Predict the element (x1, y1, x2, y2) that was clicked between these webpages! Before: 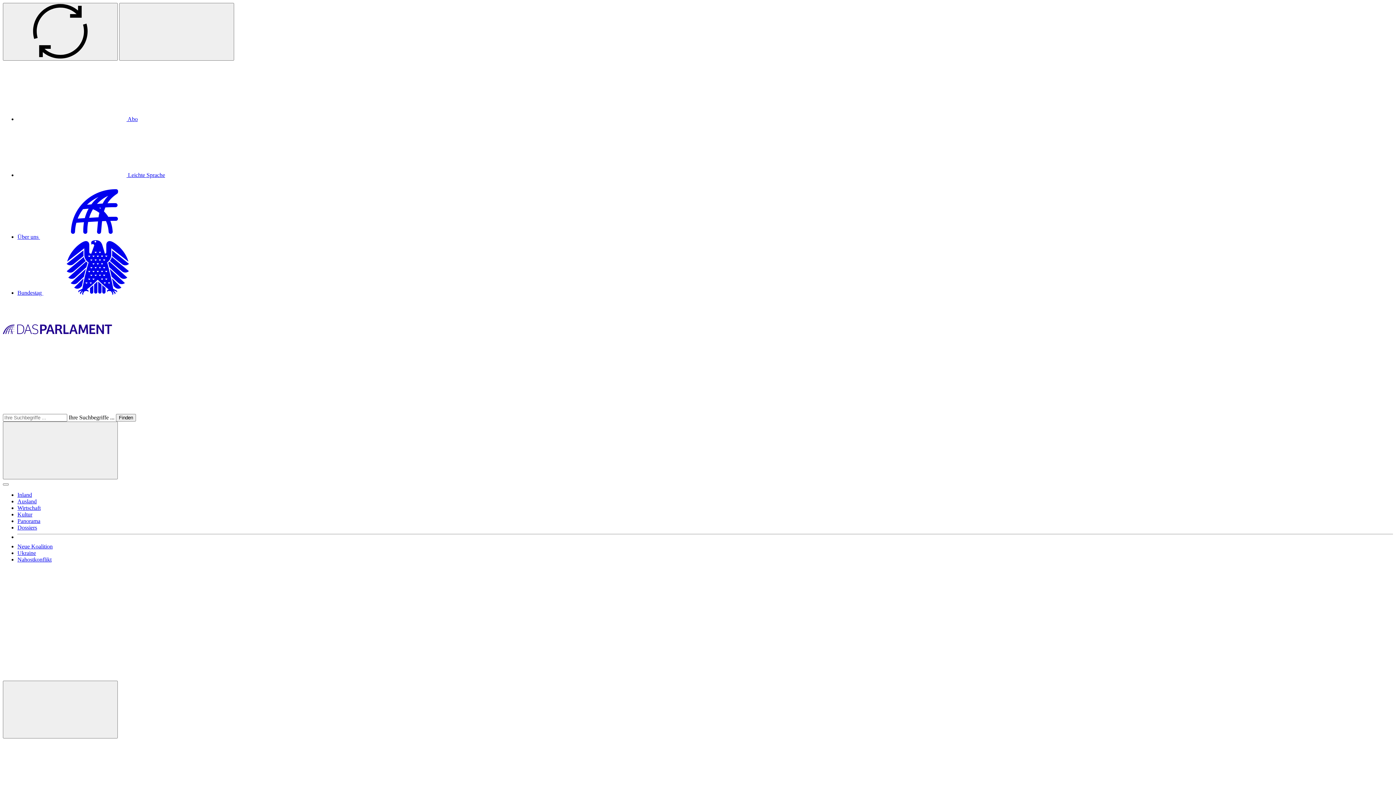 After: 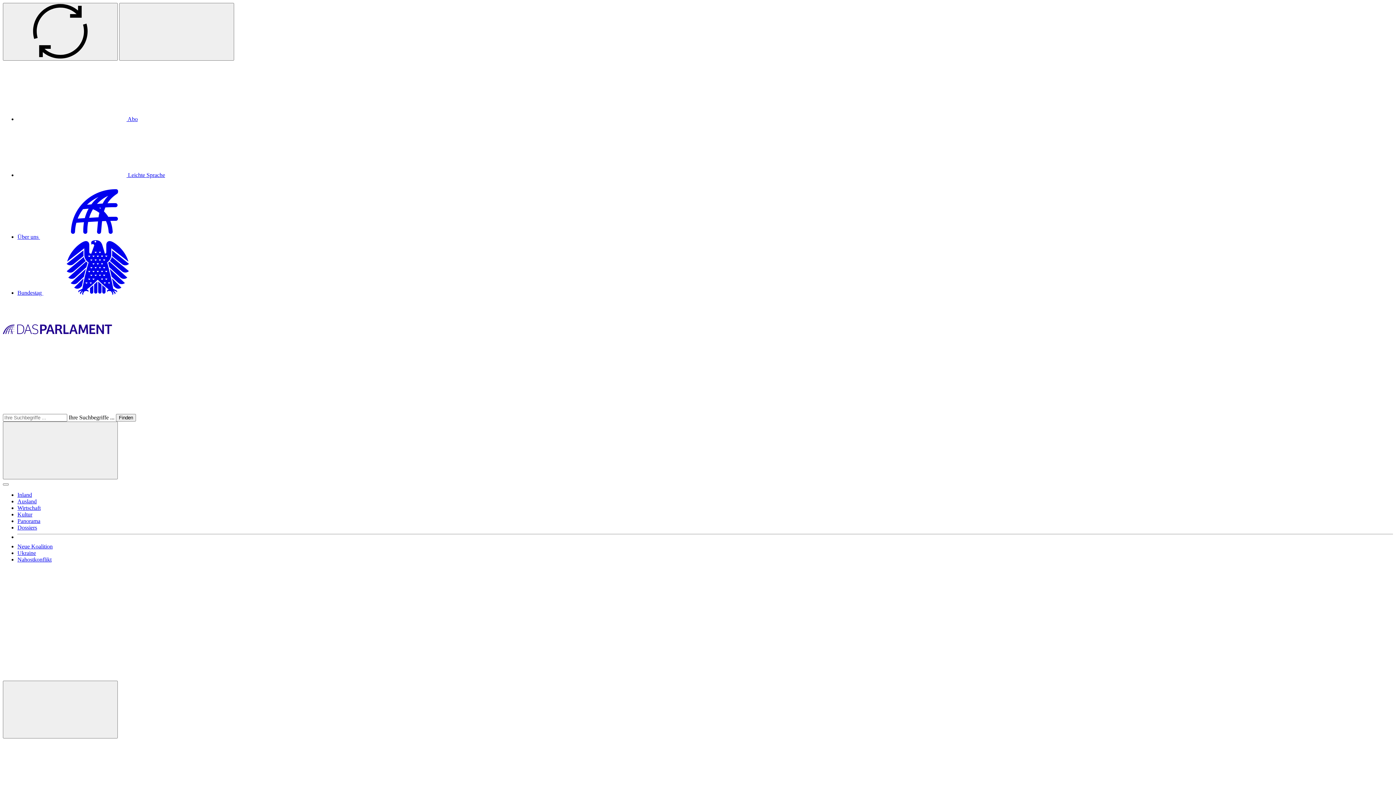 Action: label: Ausland bbox: (17, 498, 36, 504)